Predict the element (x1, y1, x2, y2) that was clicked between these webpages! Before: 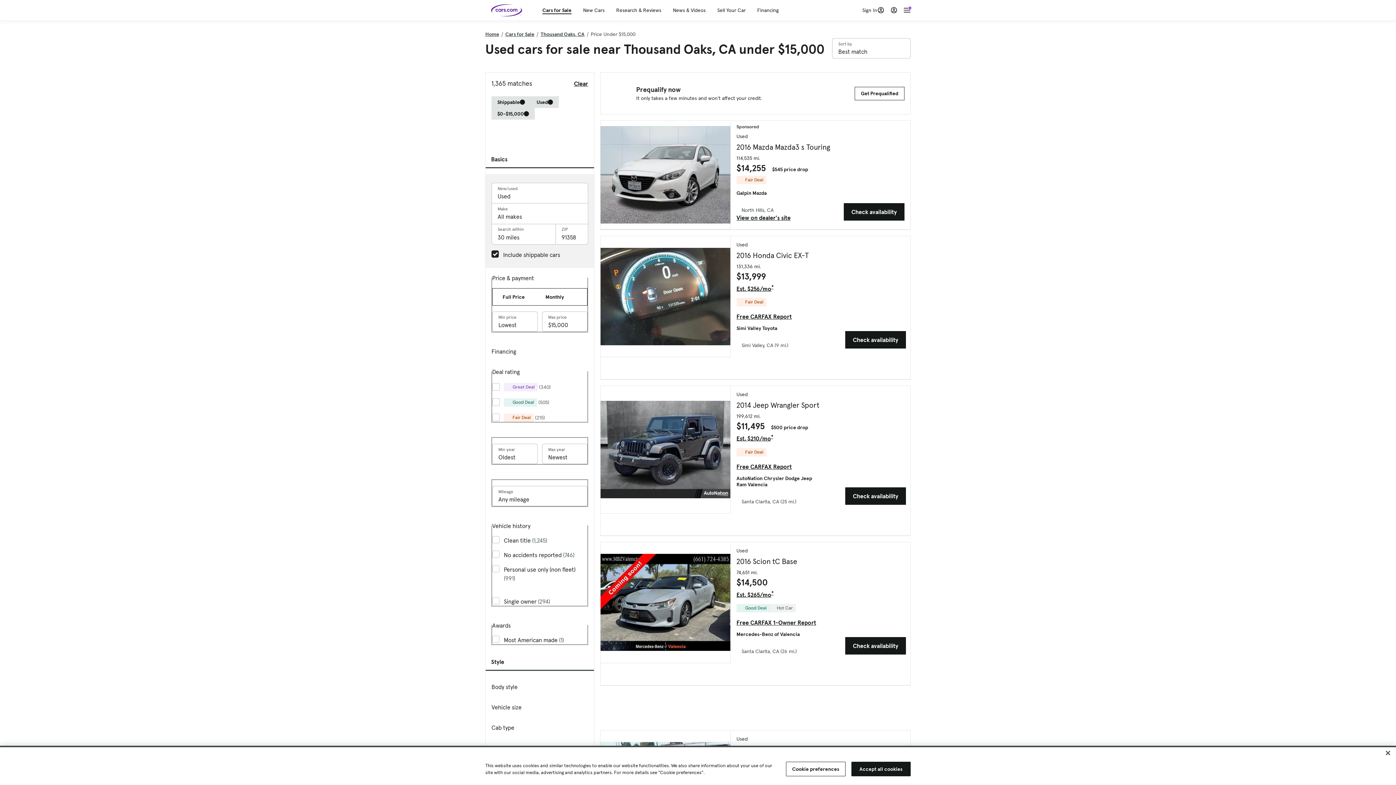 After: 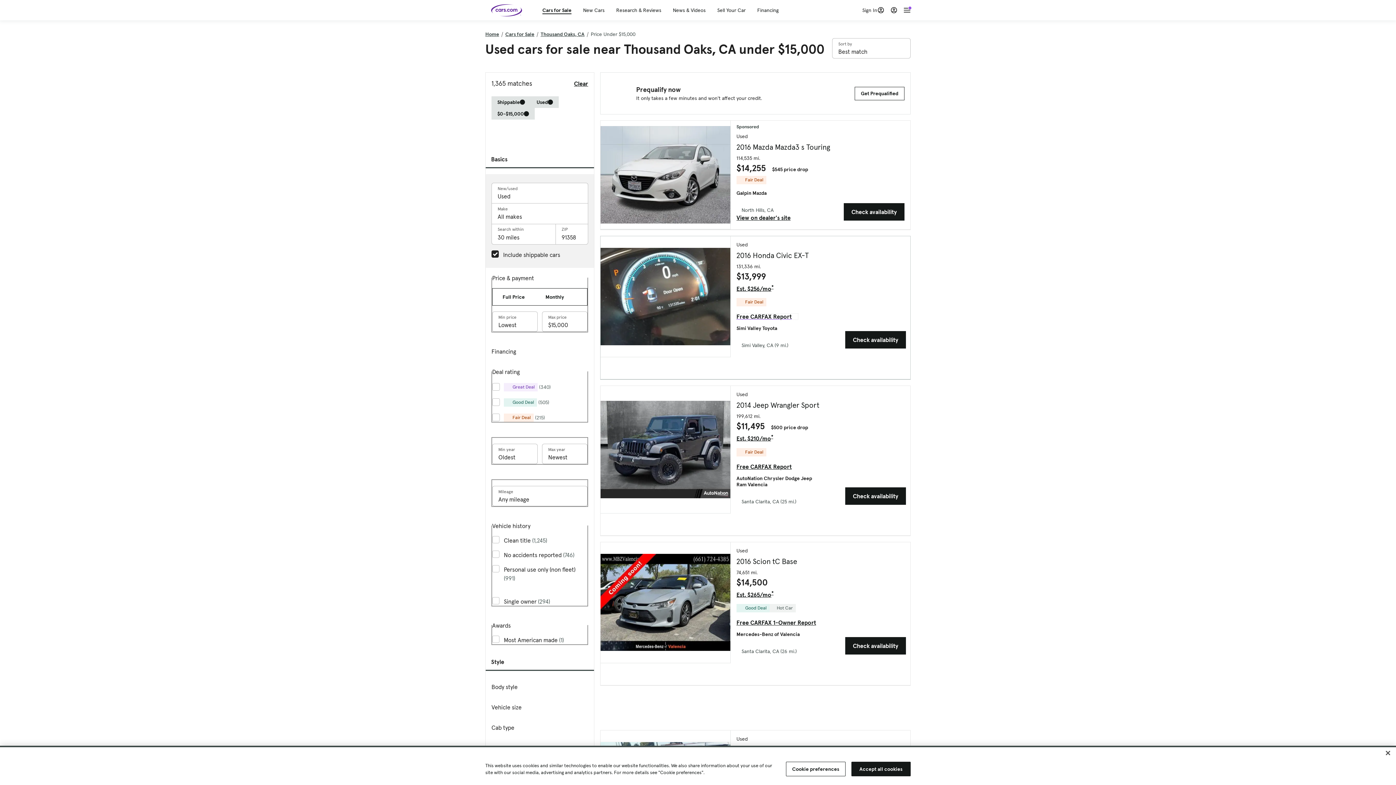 Action: bbox: (736, 313, 798, 319) label: Free CARFAX Report, External link